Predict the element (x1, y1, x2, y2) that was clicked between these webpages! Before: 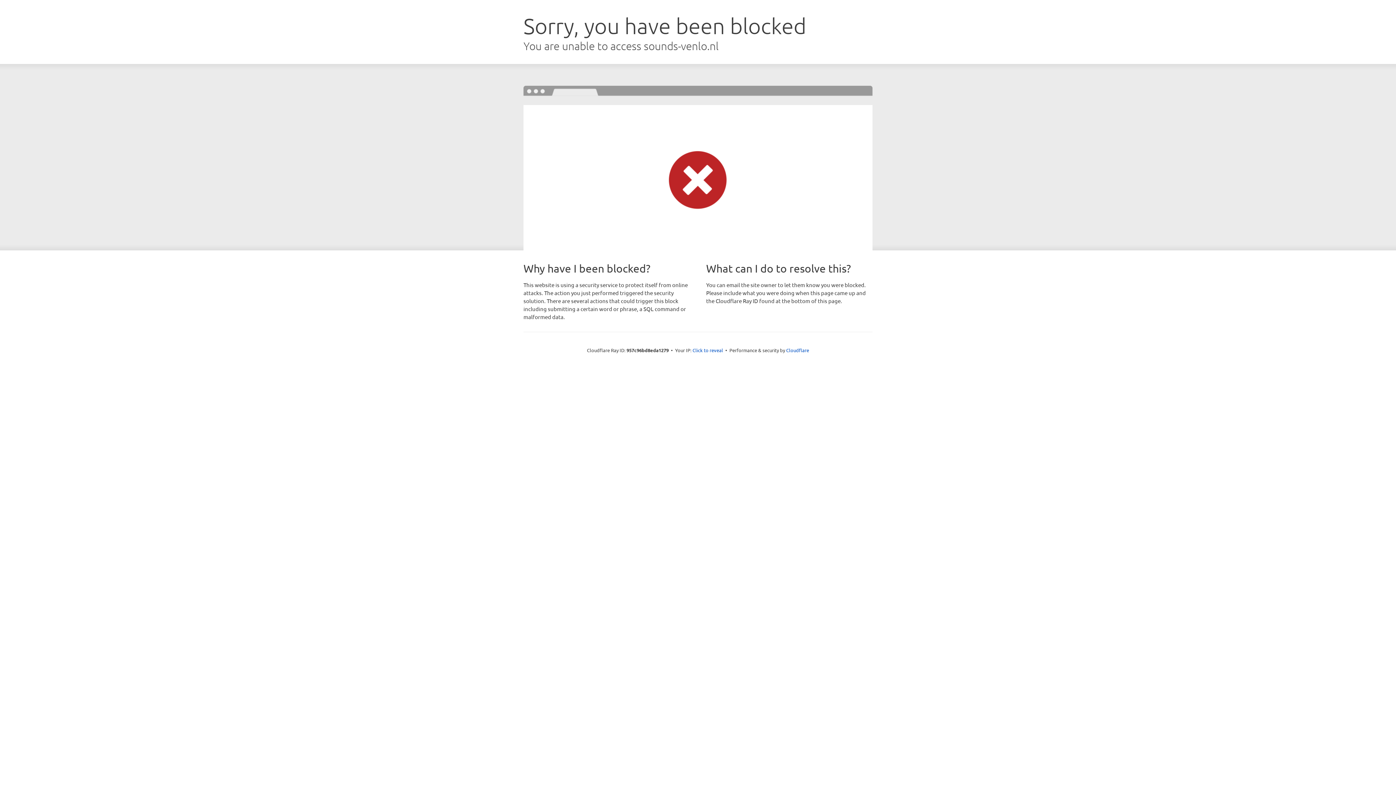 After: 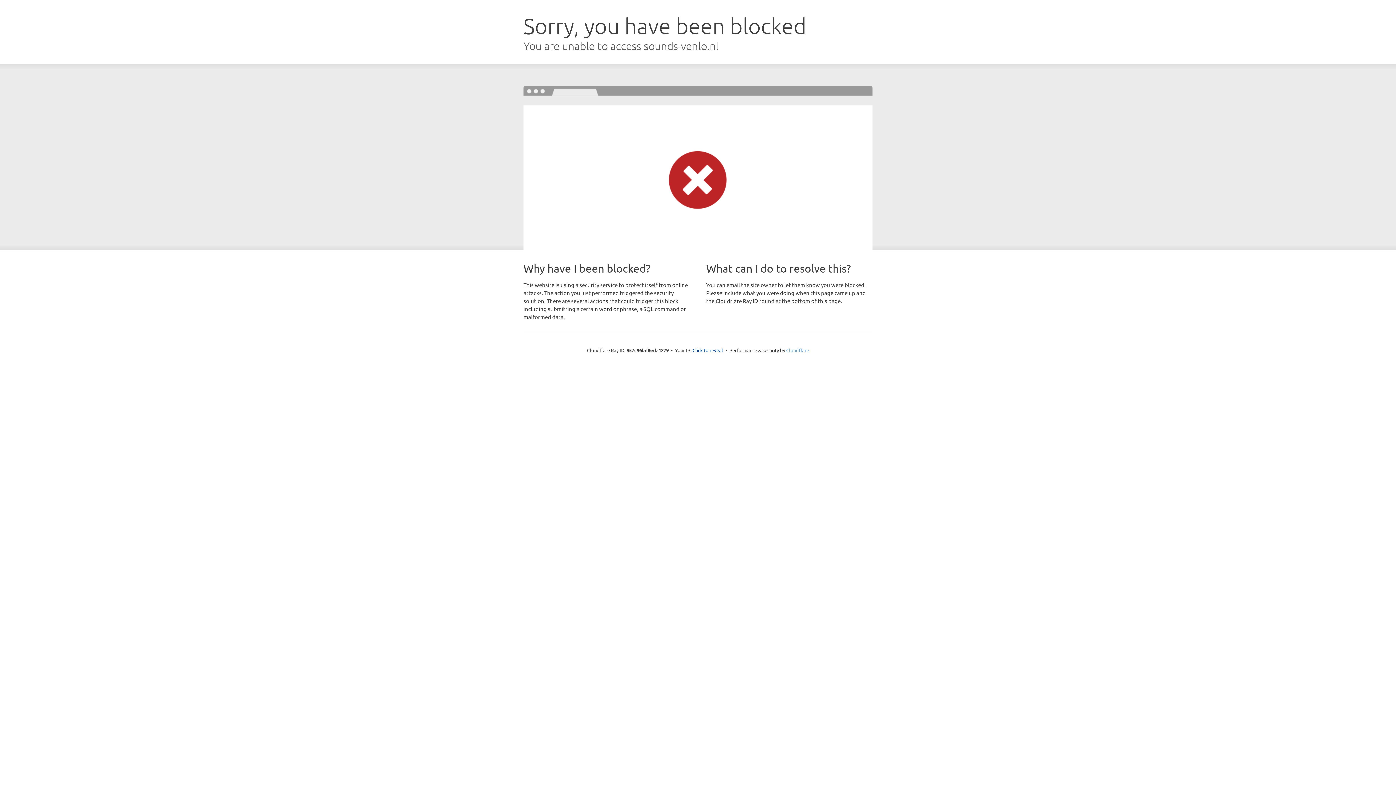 Action: bbox: (786, 347, 809, 353) label: Cloudflare